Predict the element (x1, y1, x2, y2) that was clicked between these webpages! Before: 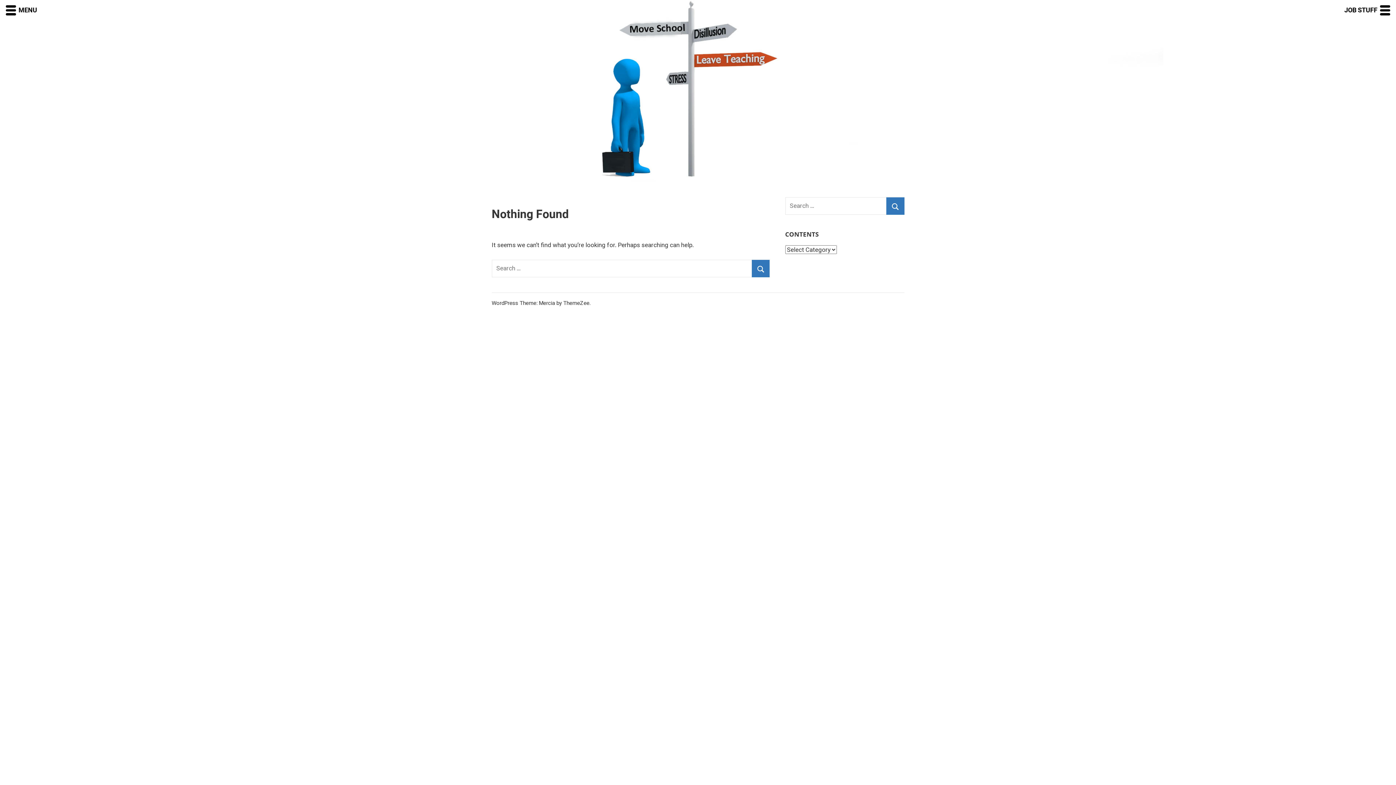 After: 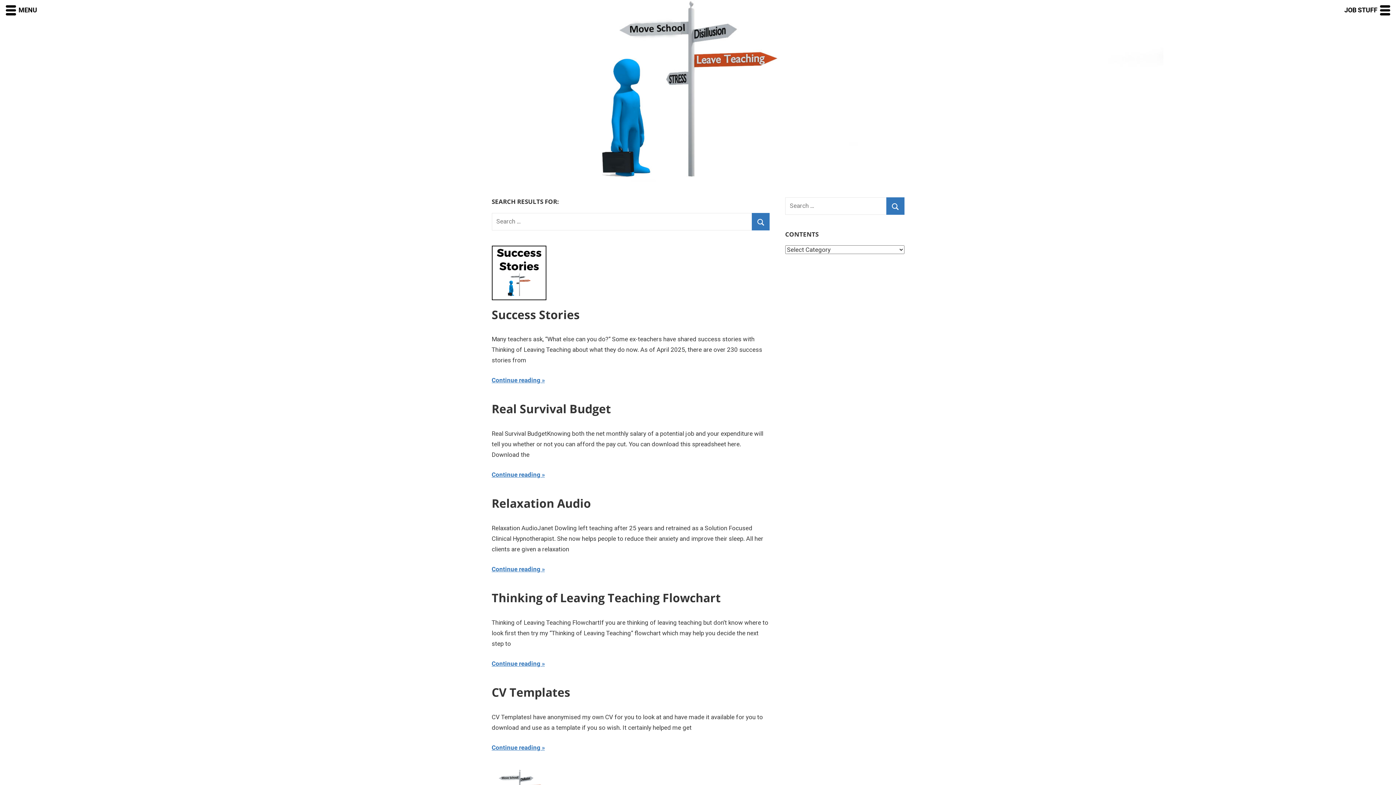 Action: label: Search bbox: (752, 259, 769, 277)